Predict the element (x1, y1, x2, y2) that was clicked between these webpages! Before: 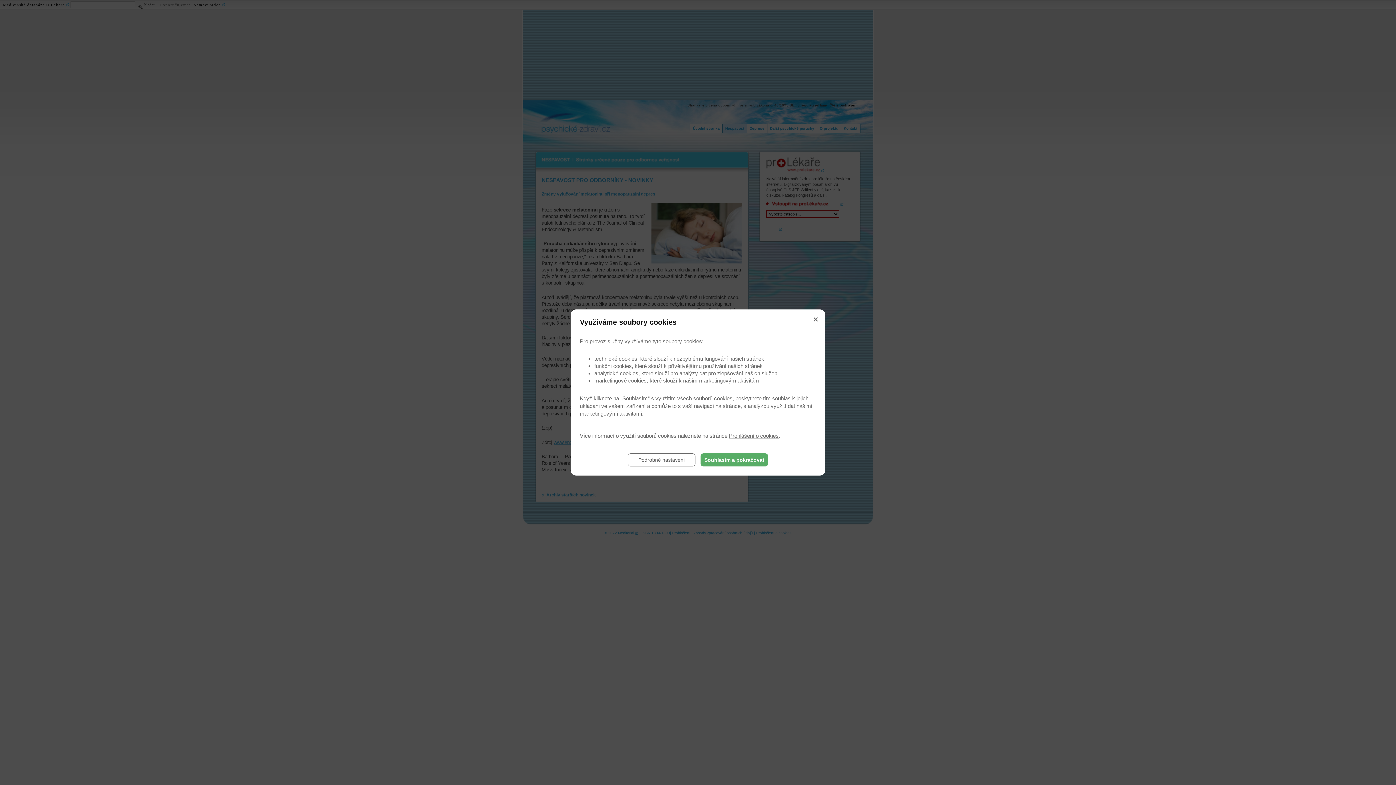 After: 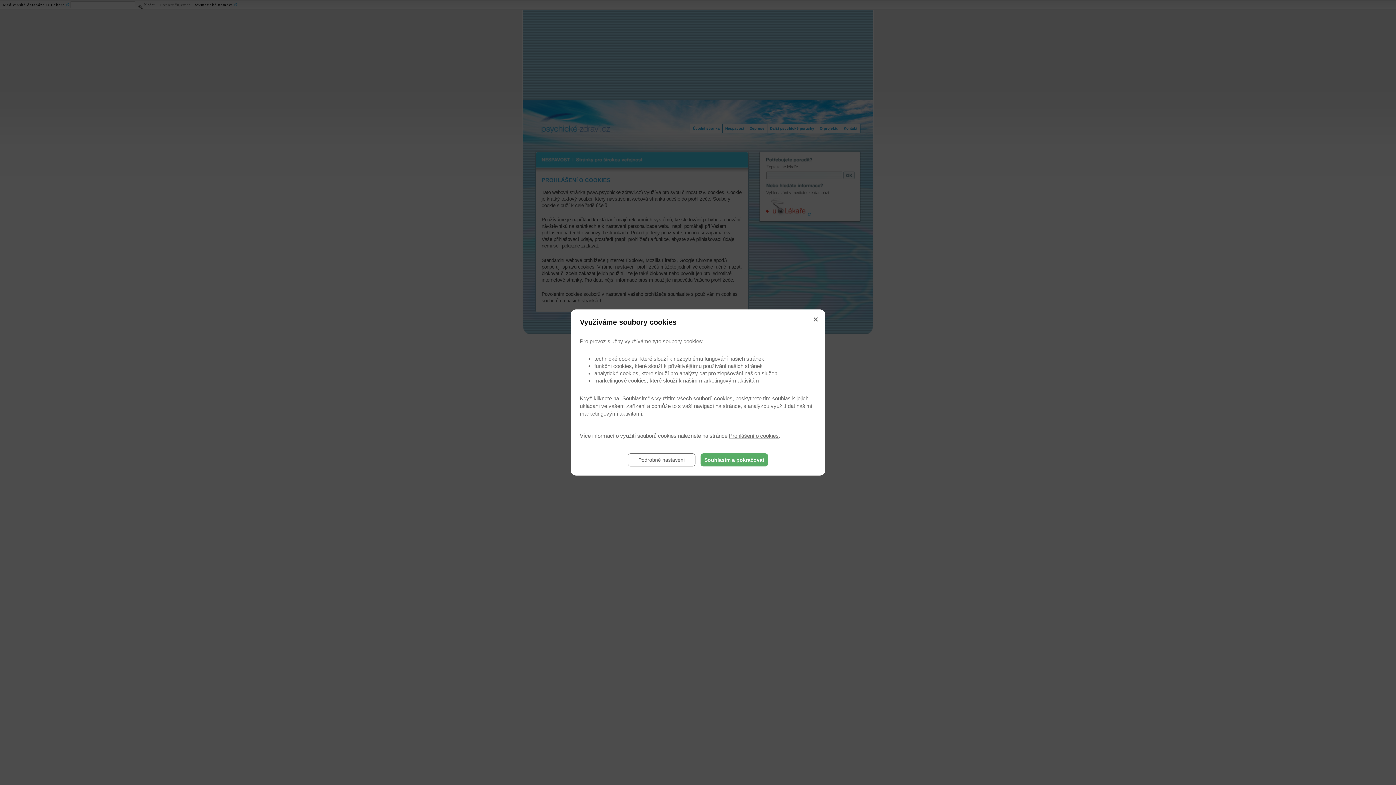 Action: label: Prohlášení o cookies bbox: (729, 432, 778, 439)